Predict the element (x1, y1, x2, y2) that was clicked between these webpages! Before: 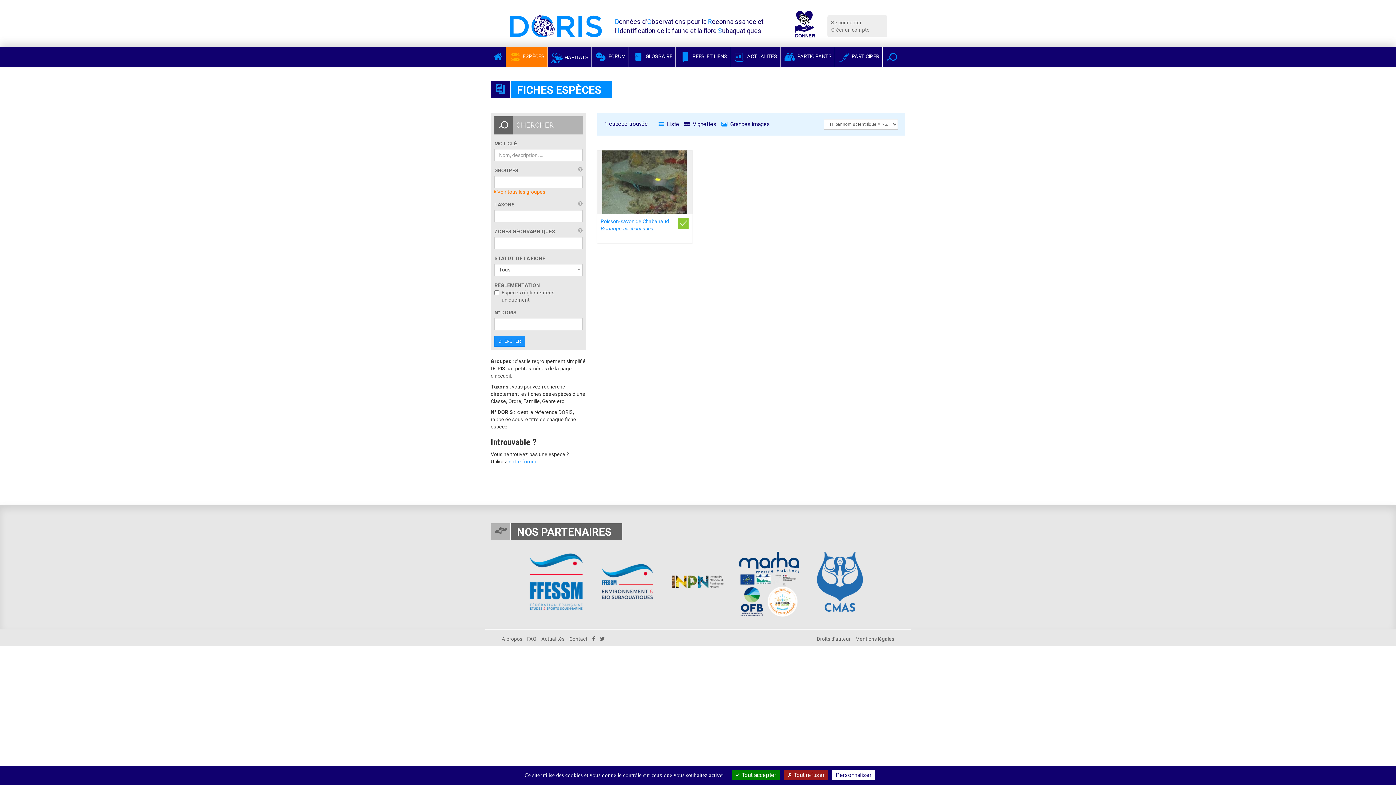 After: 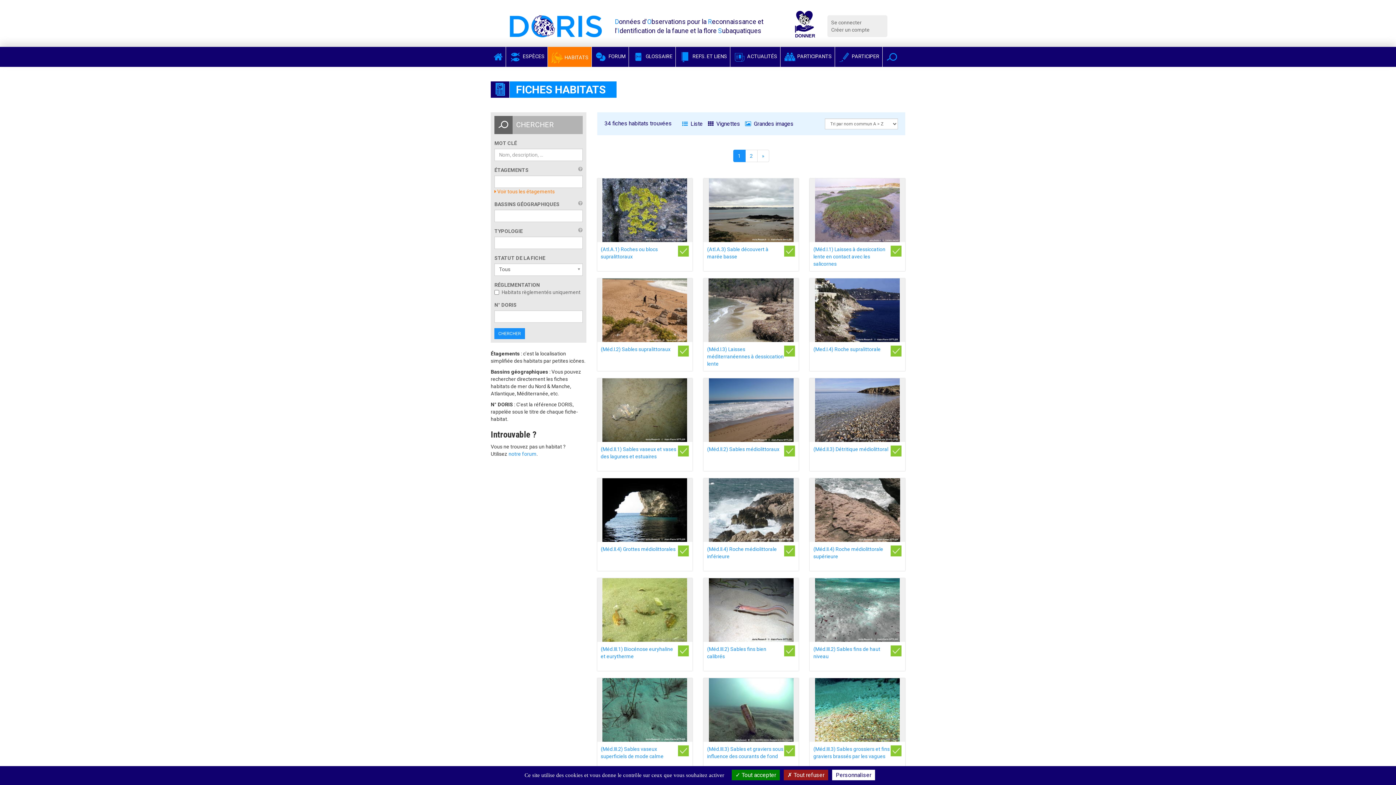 Action: bbox: (548, 46, 591, 66) label:  HABITATS